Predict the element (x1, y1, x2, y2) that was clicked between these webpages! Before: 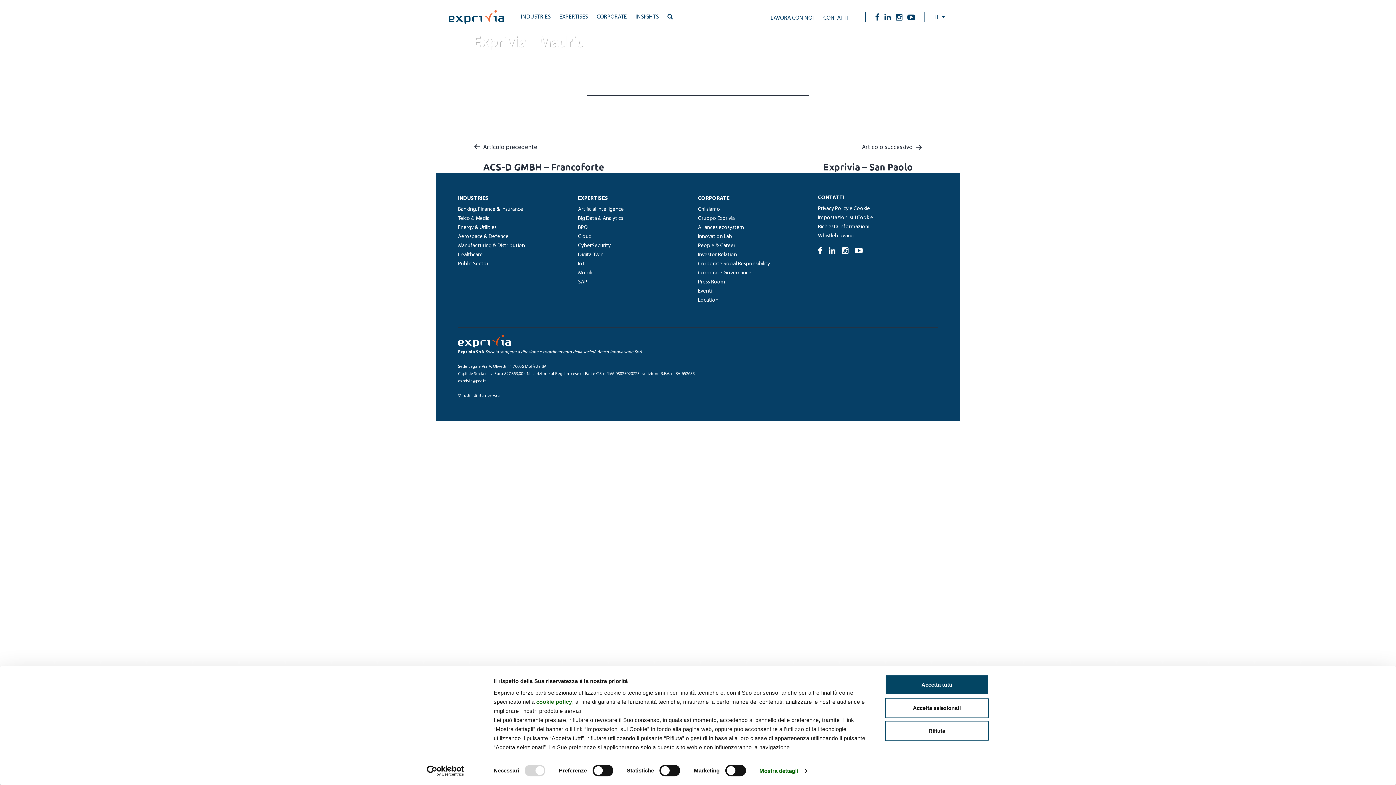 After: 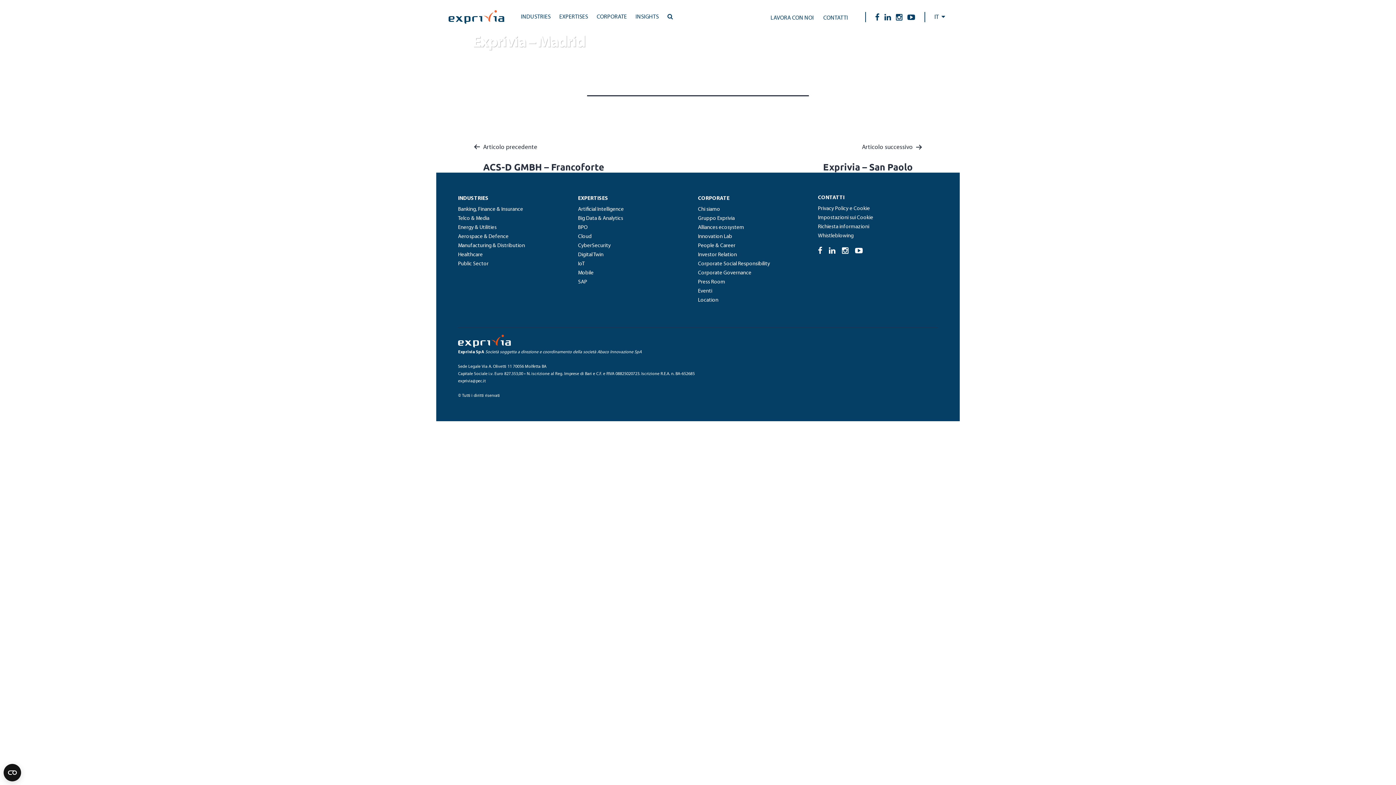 Action: label: Rifiuta bbox: (885, 721, 989, 741)